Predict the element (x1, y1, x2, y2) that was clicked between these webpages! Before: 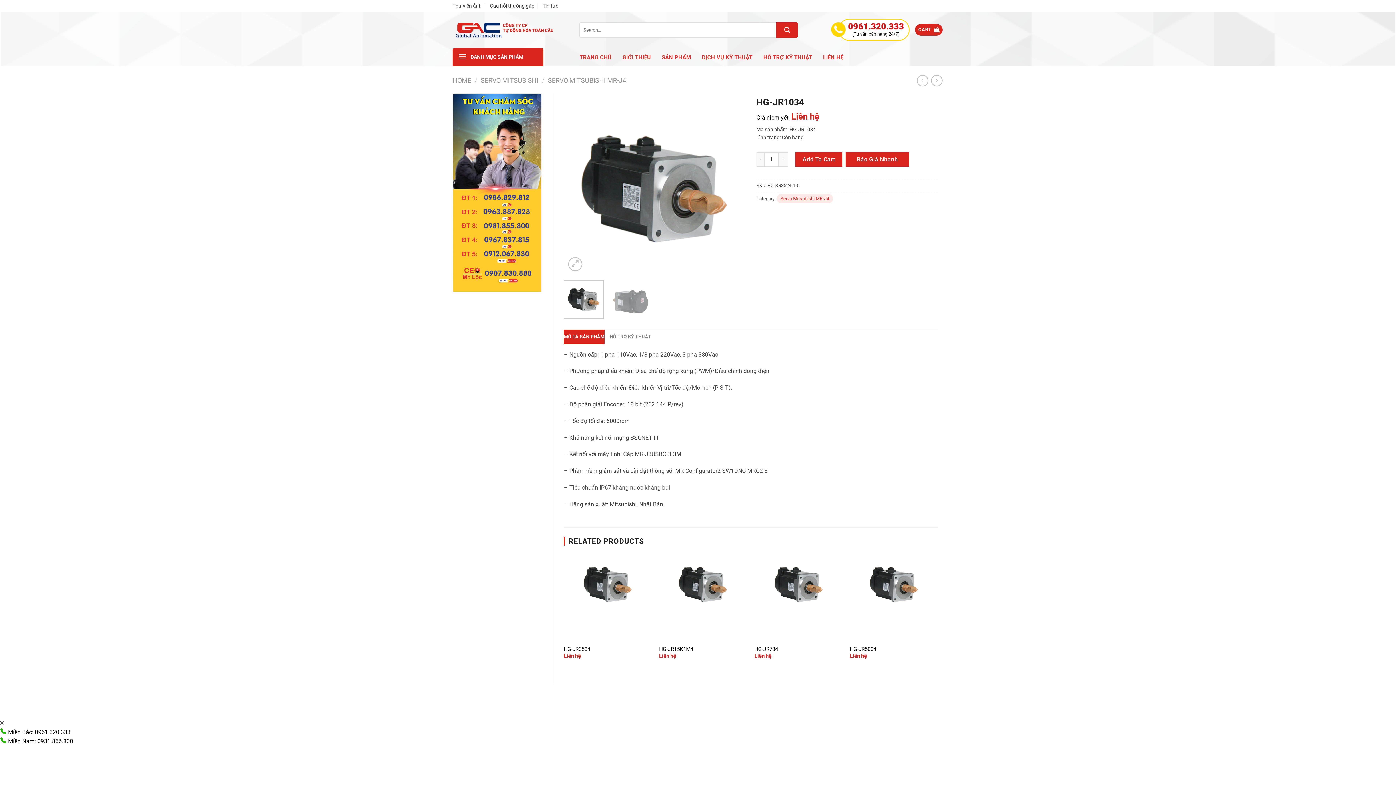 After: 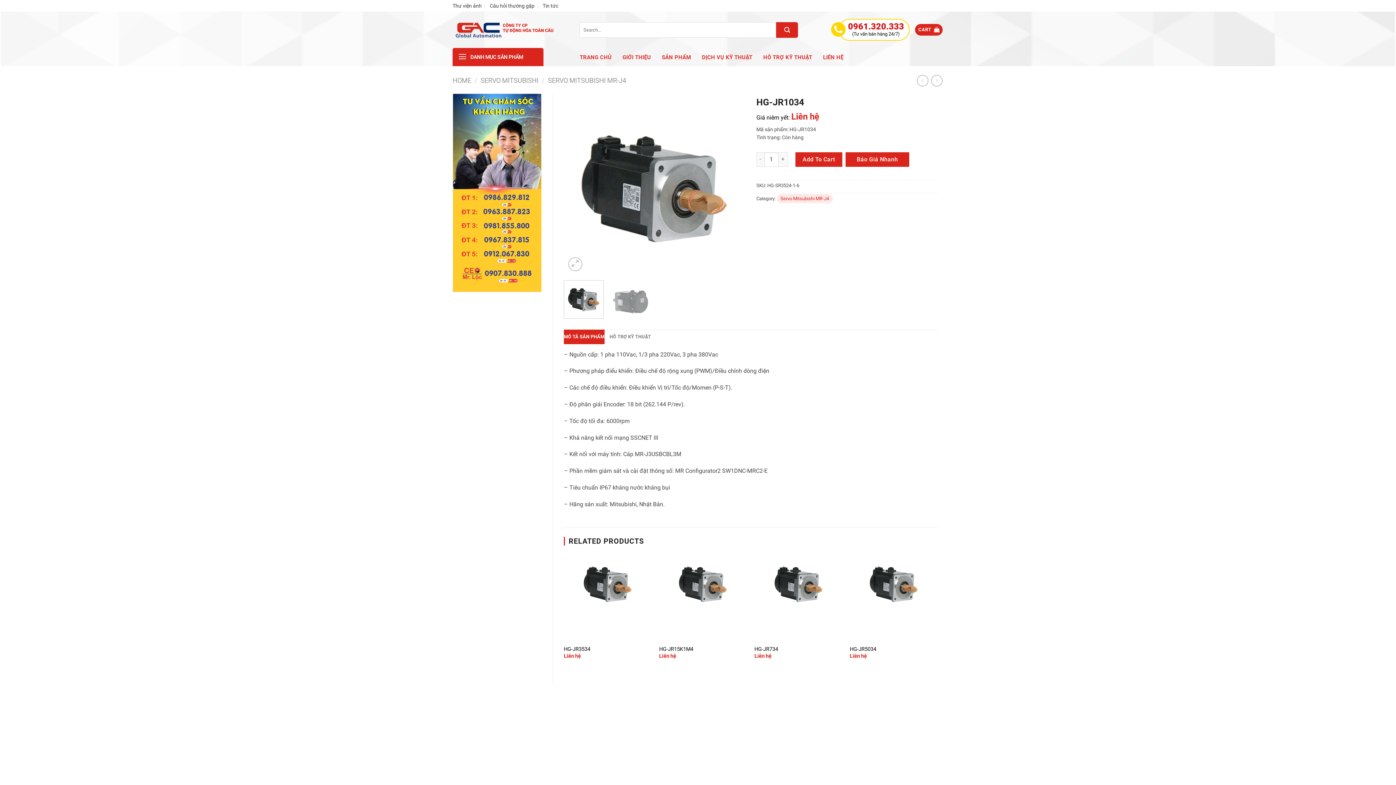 Action: bbox: (563, 280, 604, 318)